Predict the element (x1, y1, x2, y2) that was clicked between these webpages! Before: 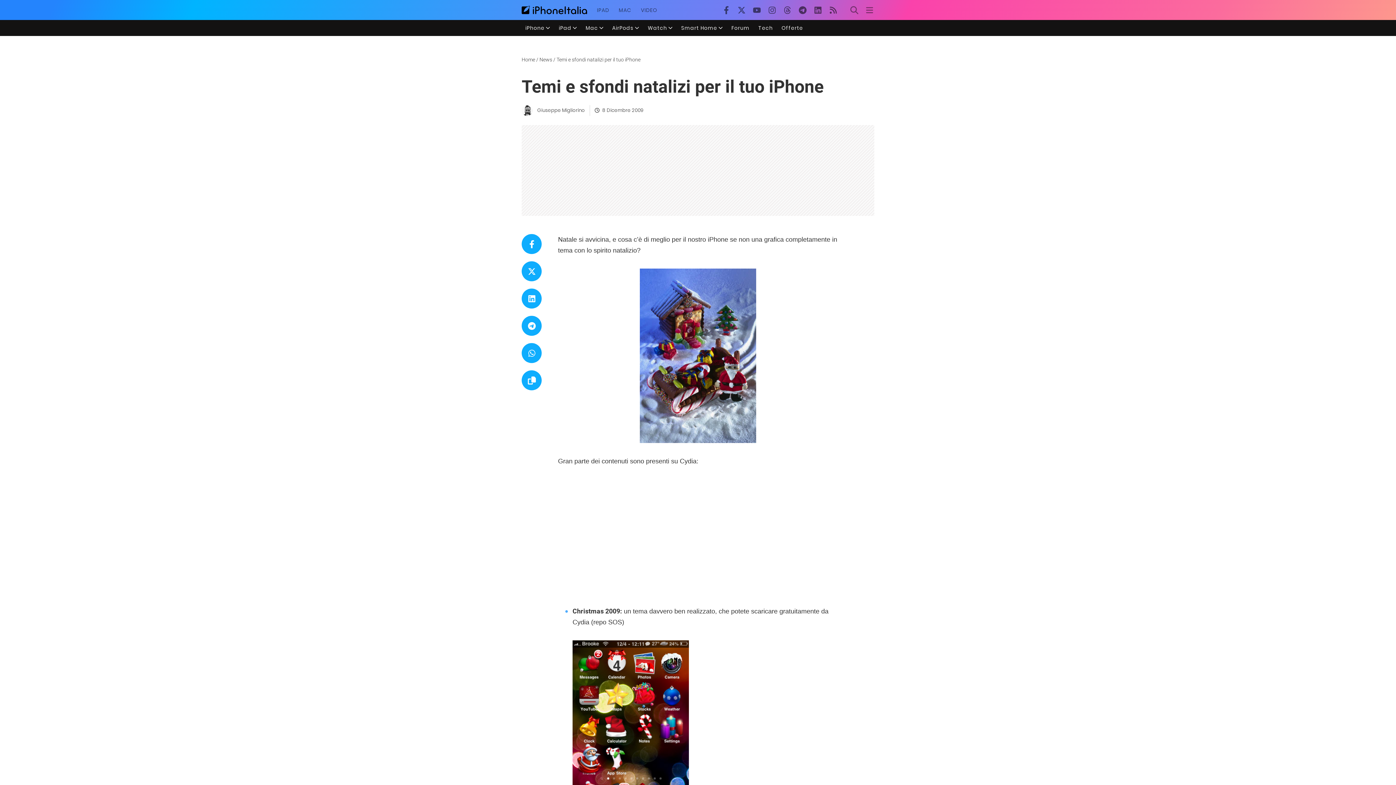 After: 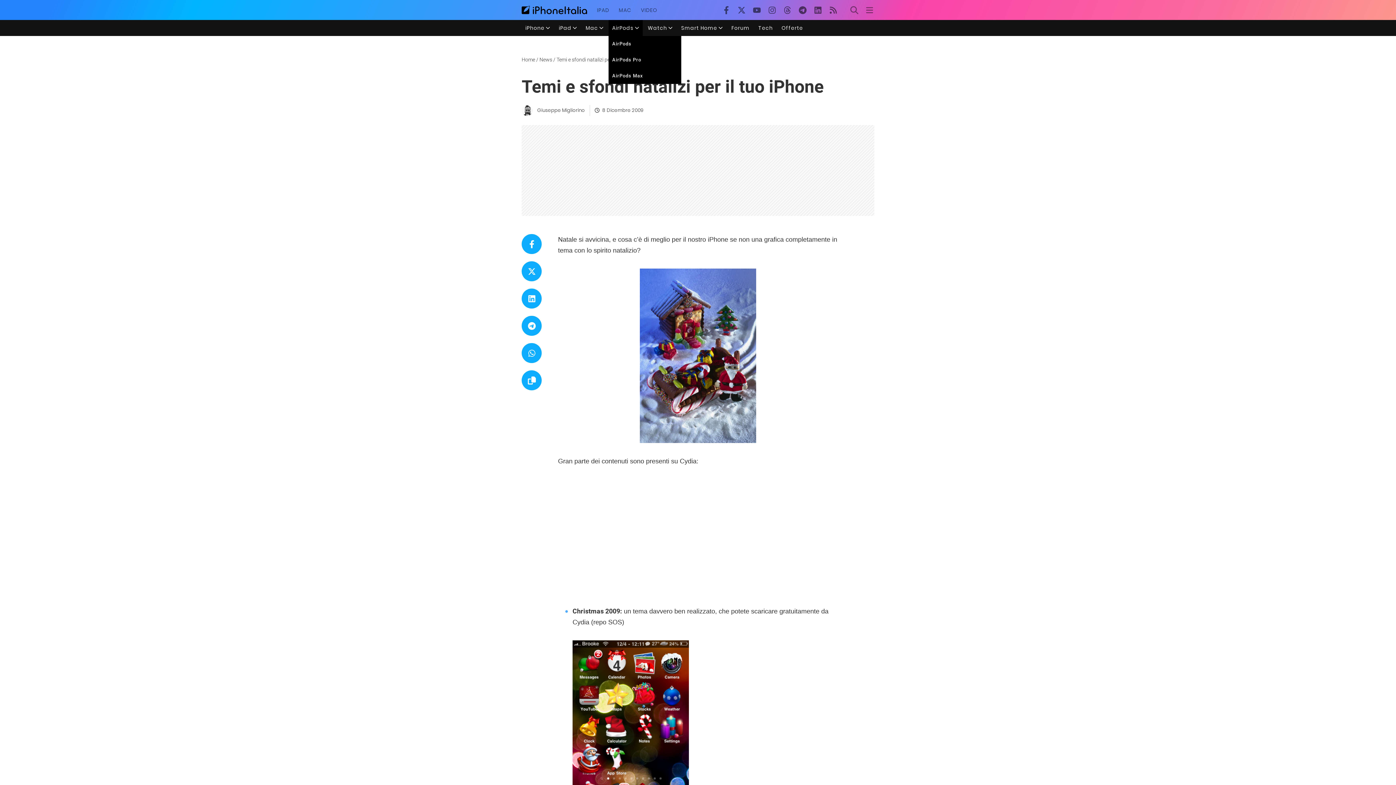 Action: label: AirPods bbox: (612, 25, 633, 30)